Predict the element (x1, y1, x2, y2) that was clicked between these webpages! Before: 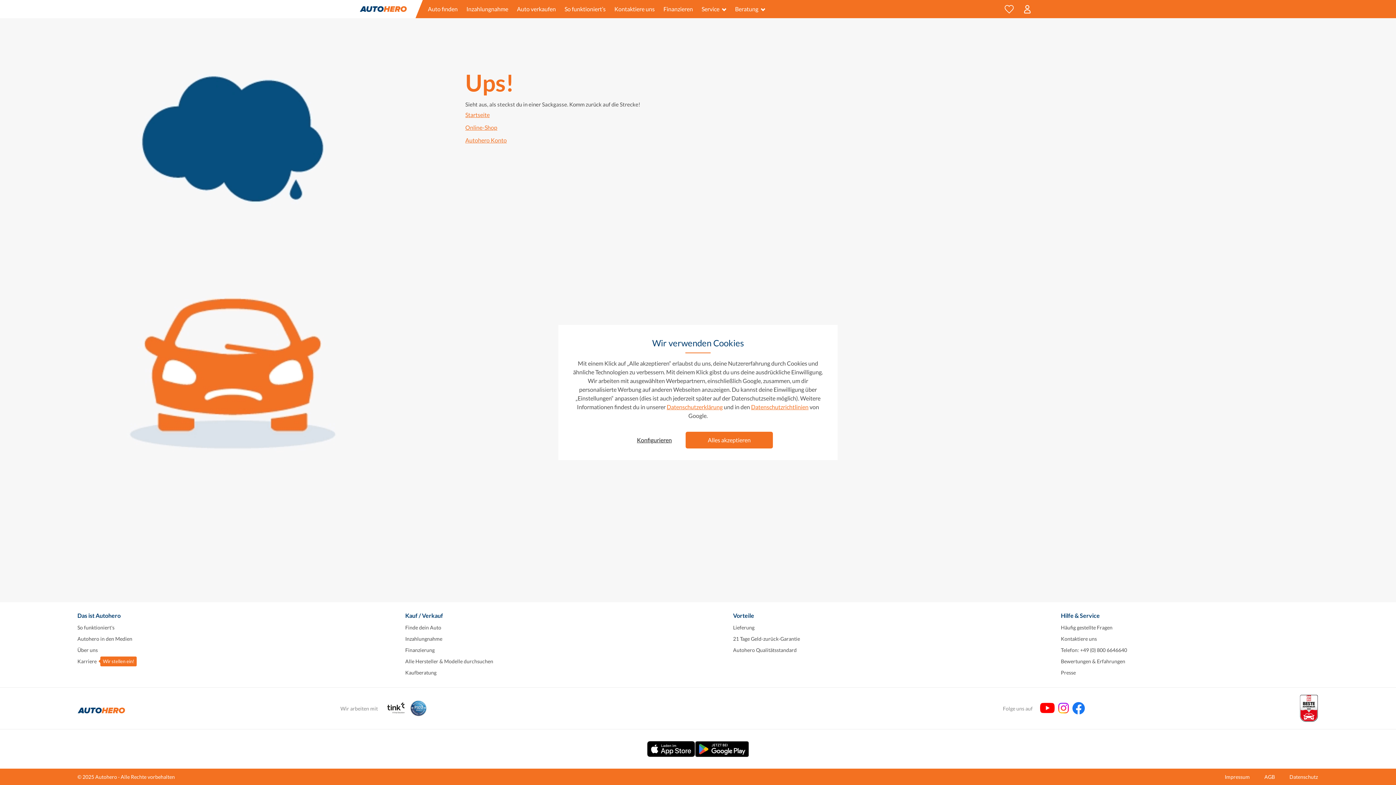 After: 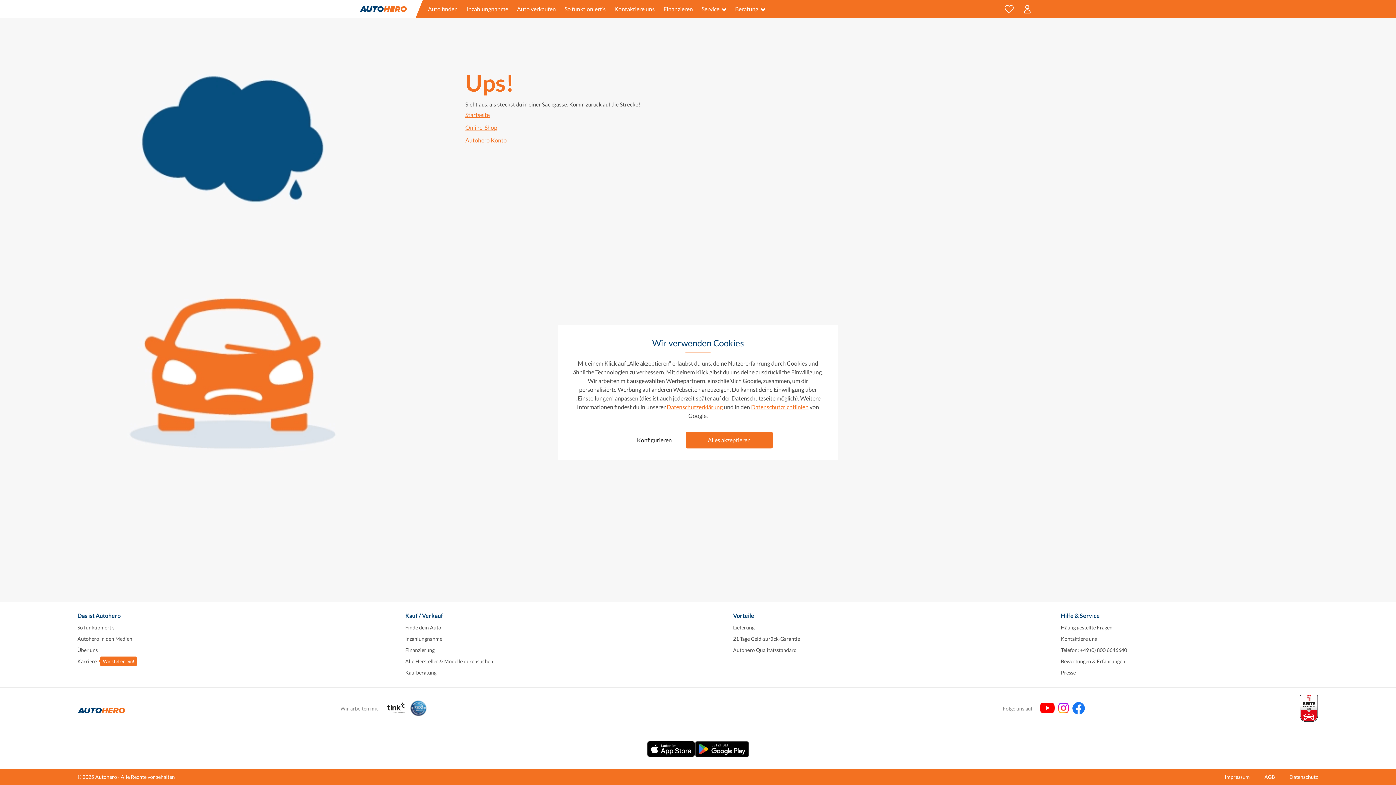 Action: label: Datenschutzerklärung bbox: (666, 403, 722, 410)